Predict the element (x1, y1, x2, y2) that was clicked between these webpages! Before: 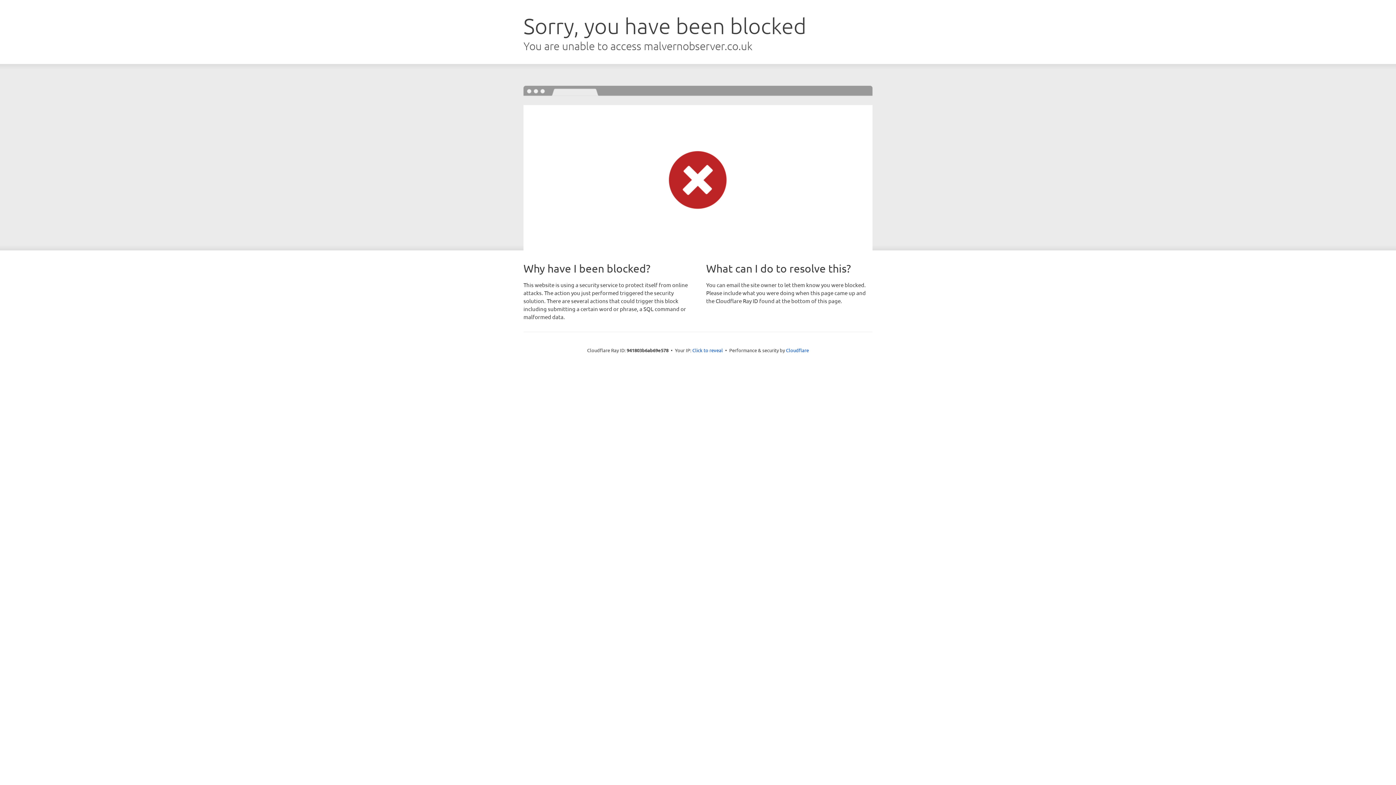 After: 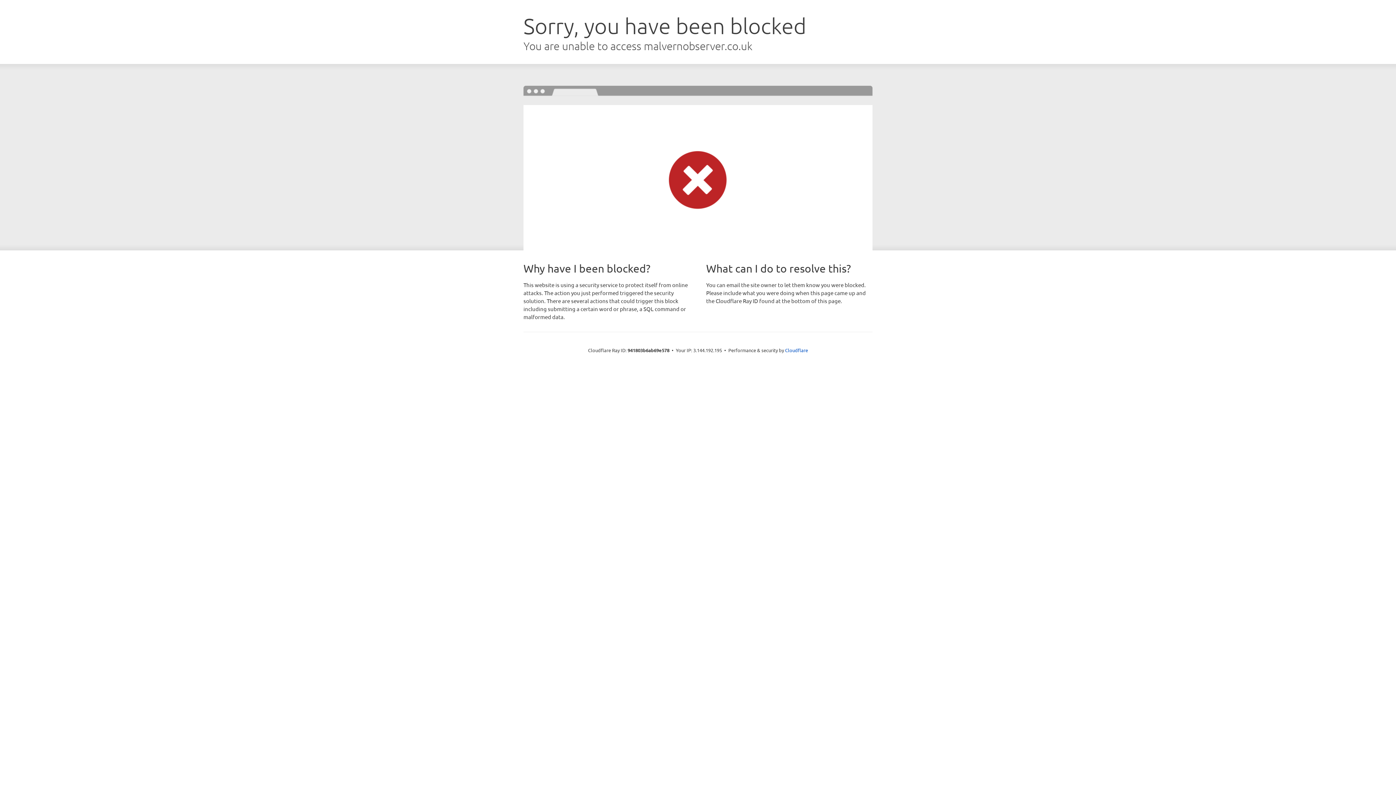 Action: label: Click to reveal bbox: (692, 346, 723, 353)